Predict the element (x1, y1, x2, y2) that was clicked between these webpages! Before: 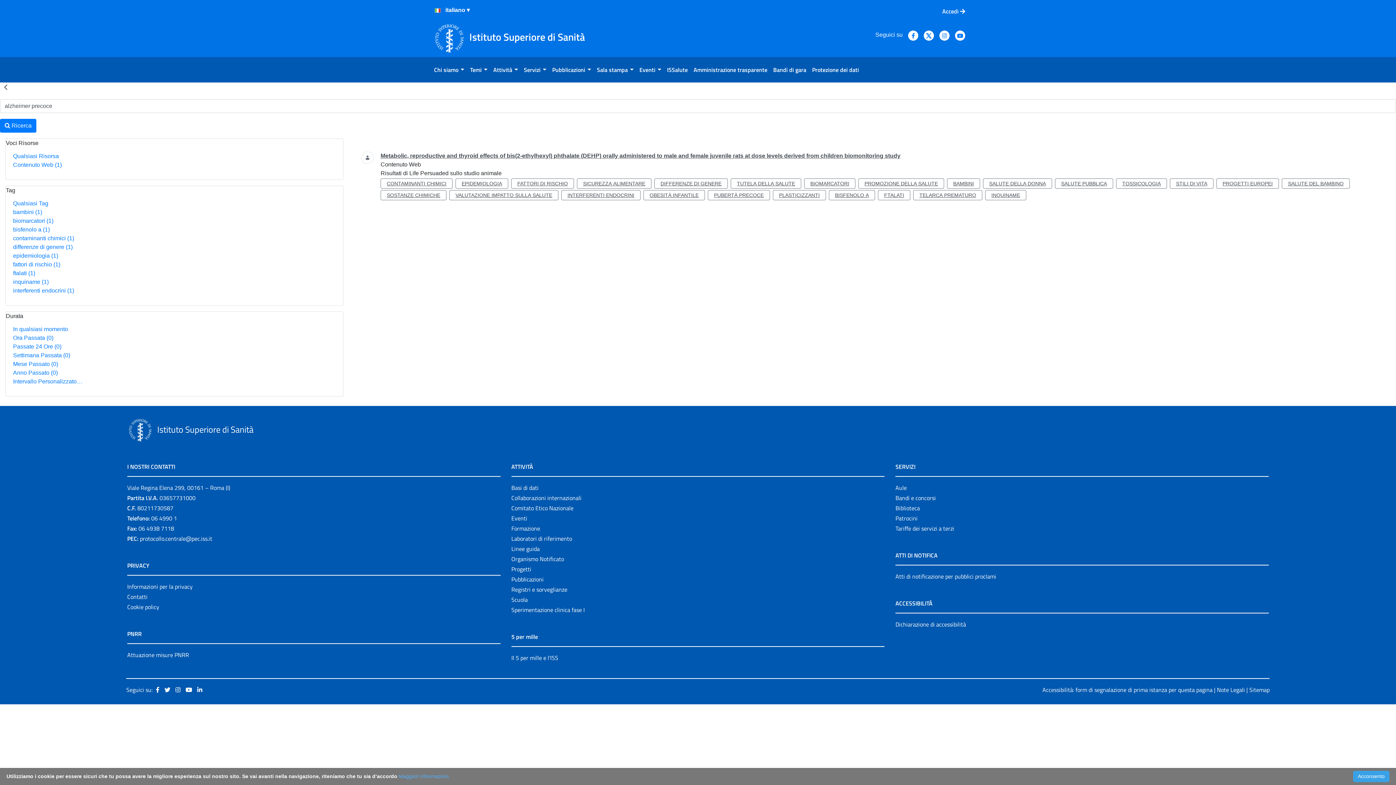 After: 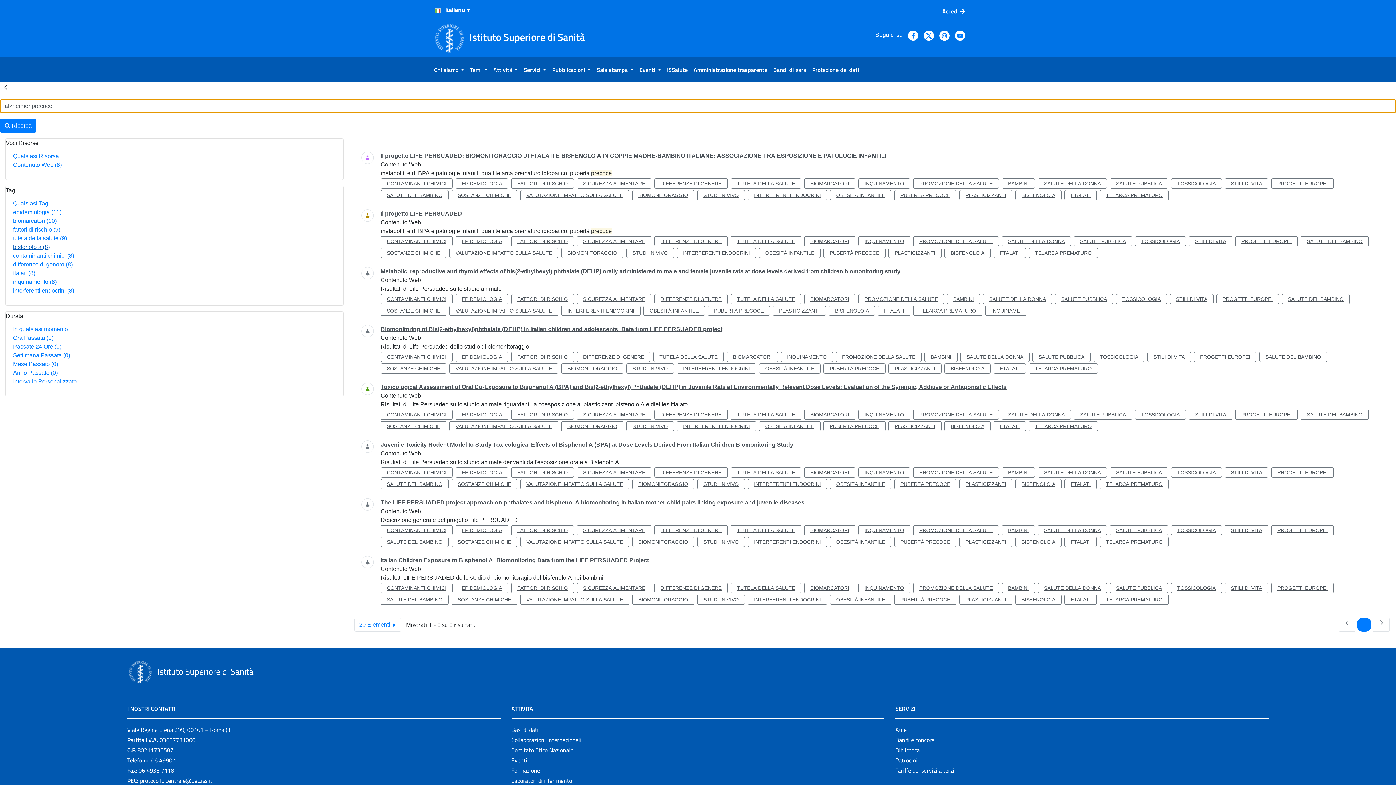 Action: bbox: (13, 244, 72, 250) label: differenze di genere (1)